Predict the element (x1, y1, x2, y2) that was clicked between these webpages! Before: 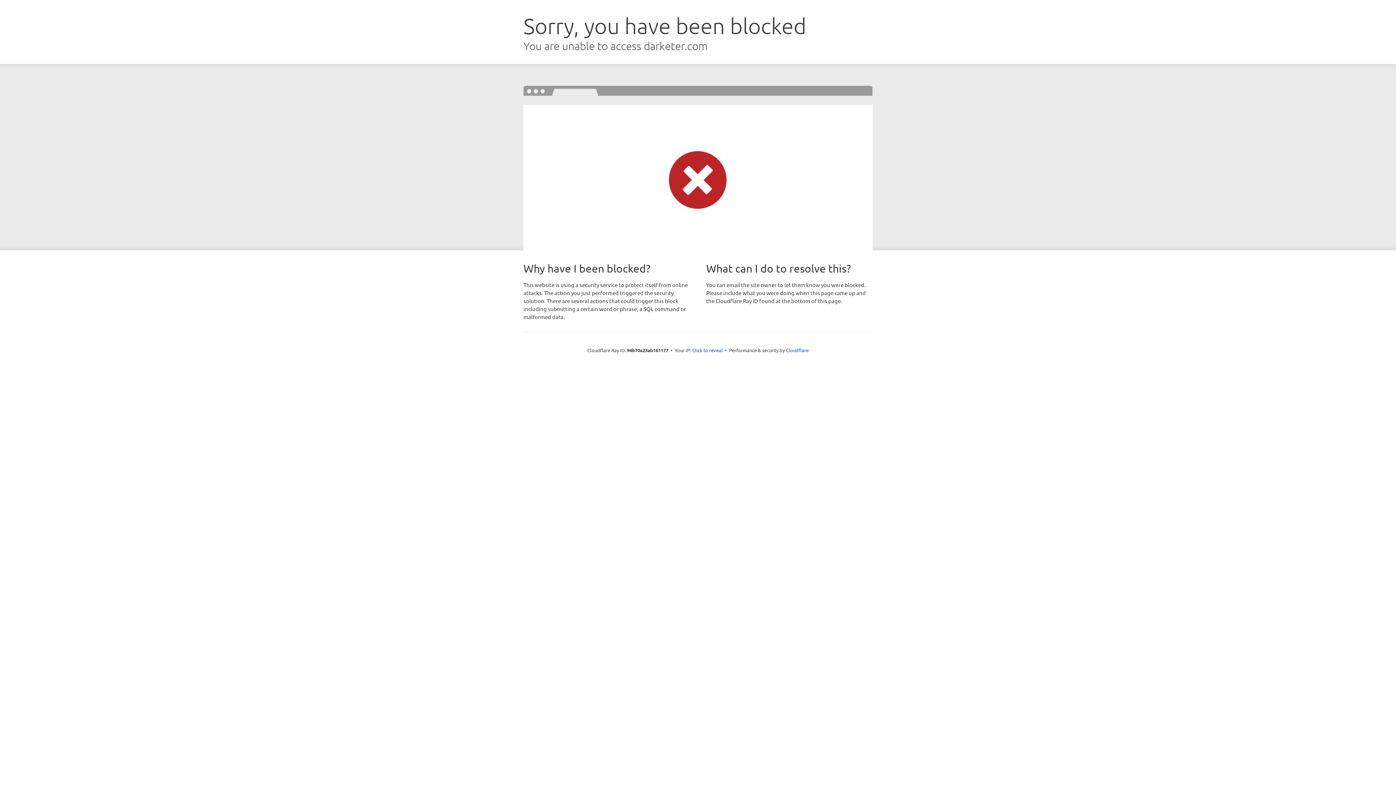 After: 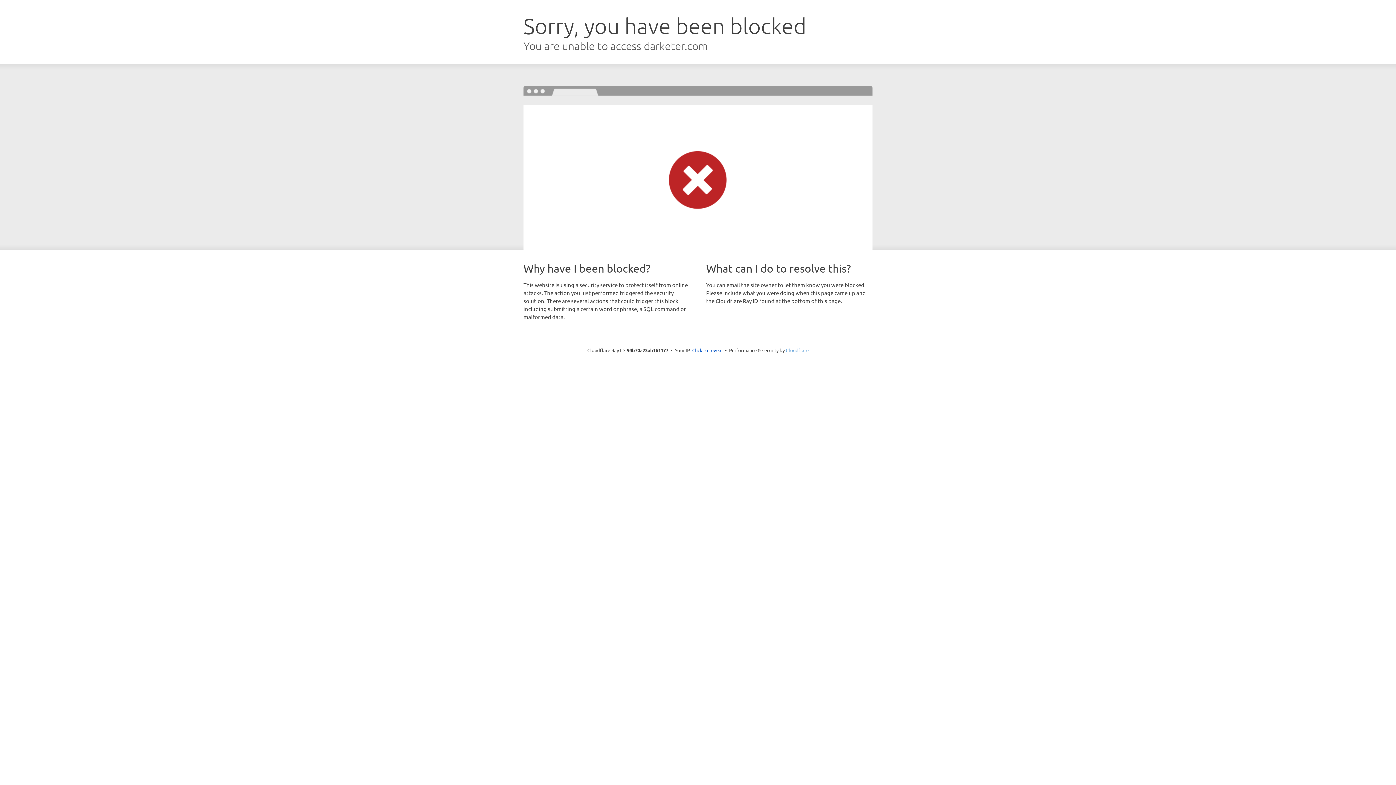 Action: label: Cloudflare bbox: (786, 347, 808, 353)